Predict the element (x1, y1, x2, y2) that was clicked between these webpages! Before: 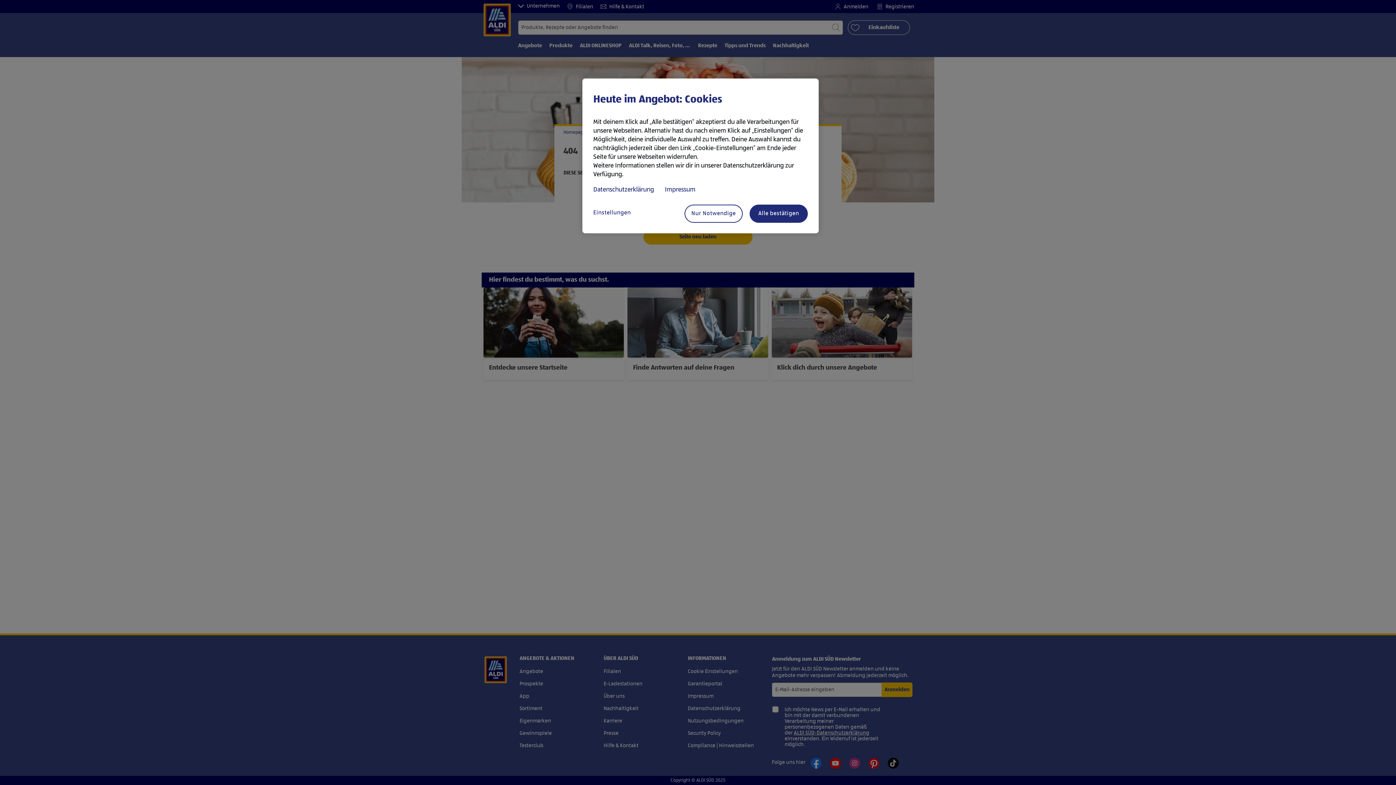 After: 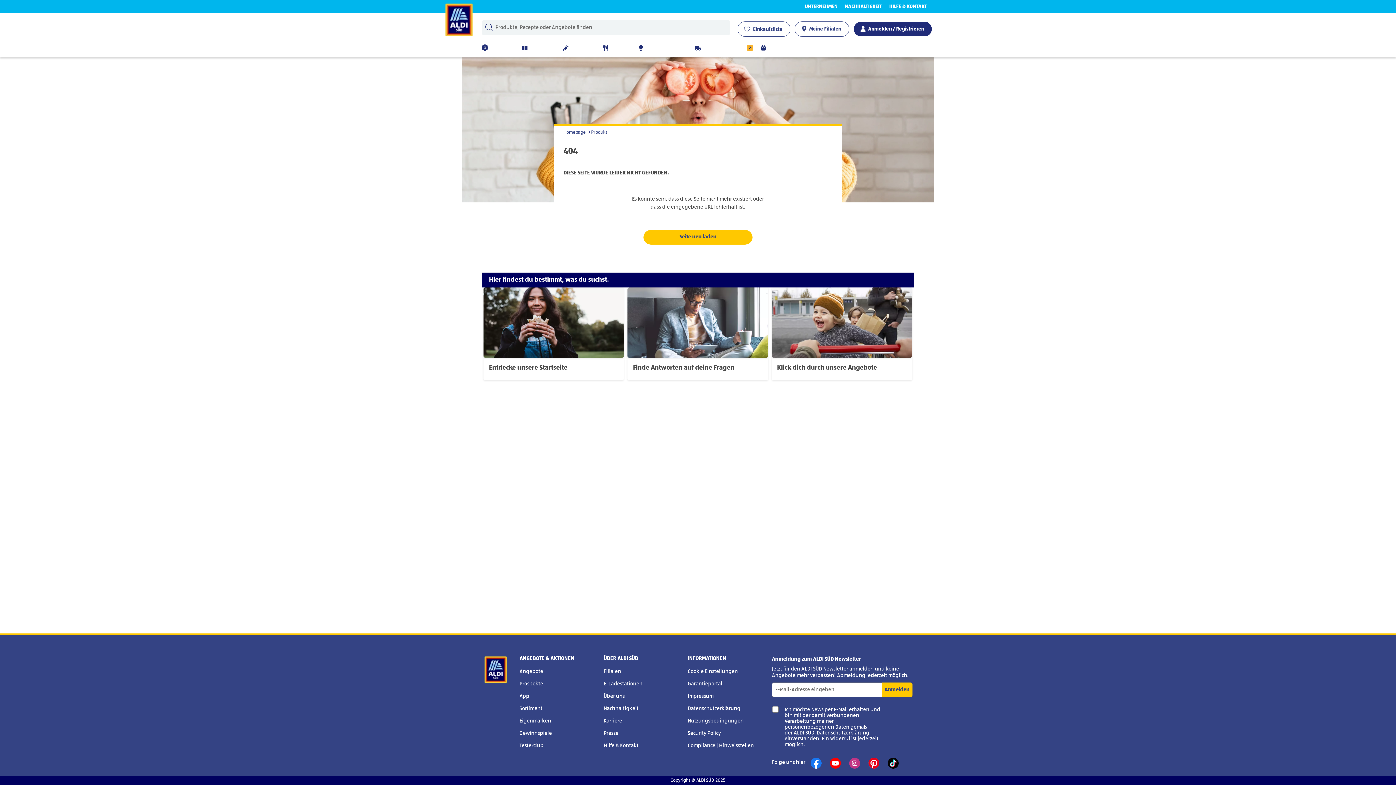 Action: bbox: (749, 204, 808, 222) label: Alle bestätigen